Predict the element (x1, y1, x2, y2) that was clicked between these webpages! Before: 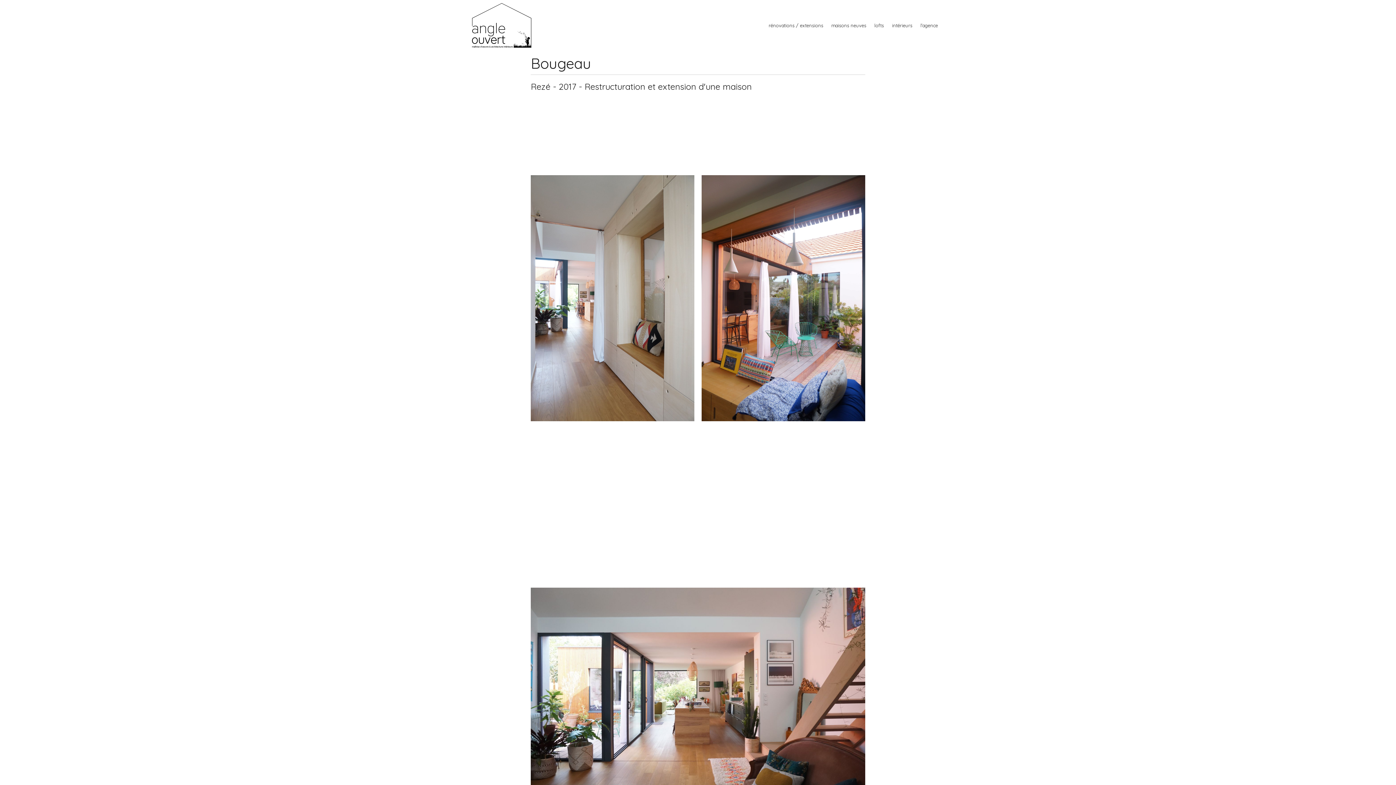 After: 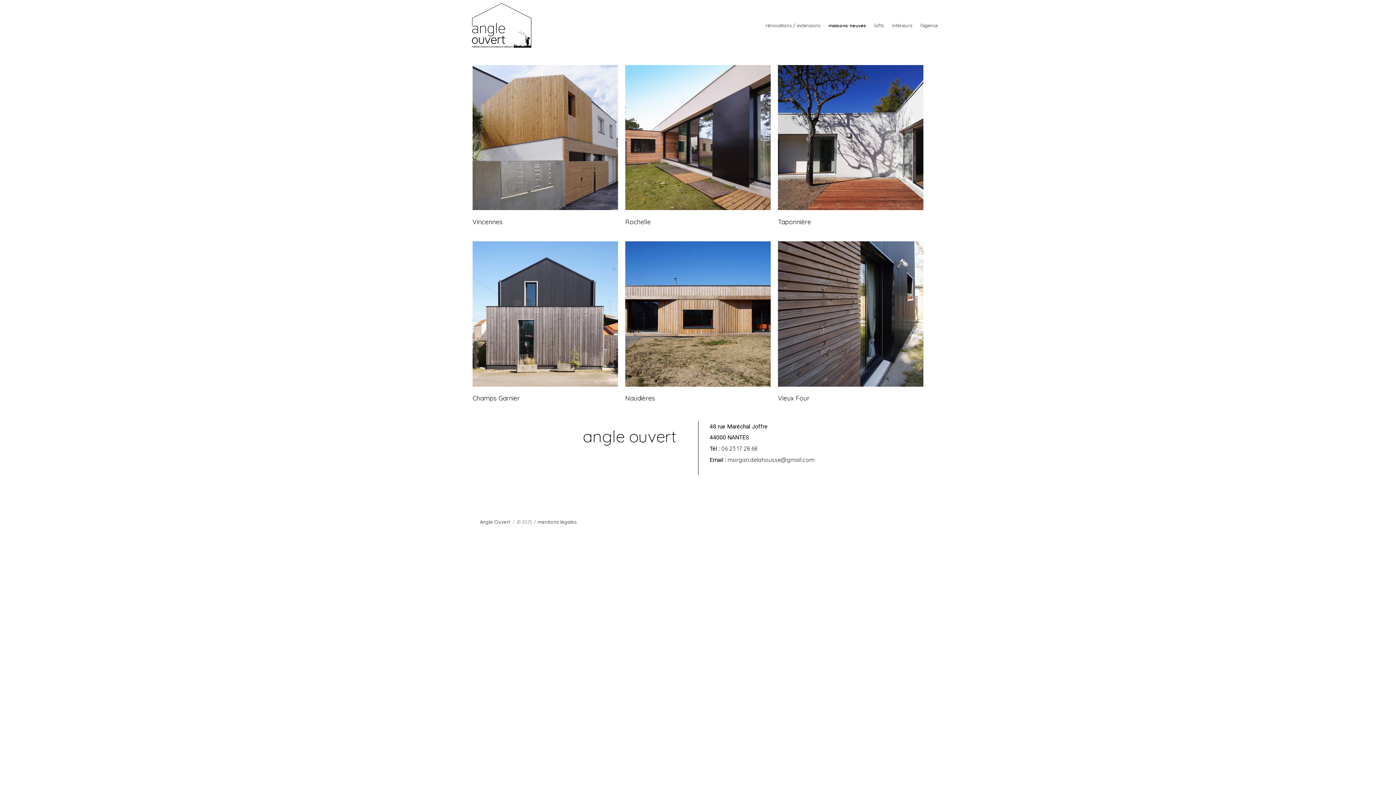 Action: label: maisons neuves bbox: (827, 19, 870, 31)